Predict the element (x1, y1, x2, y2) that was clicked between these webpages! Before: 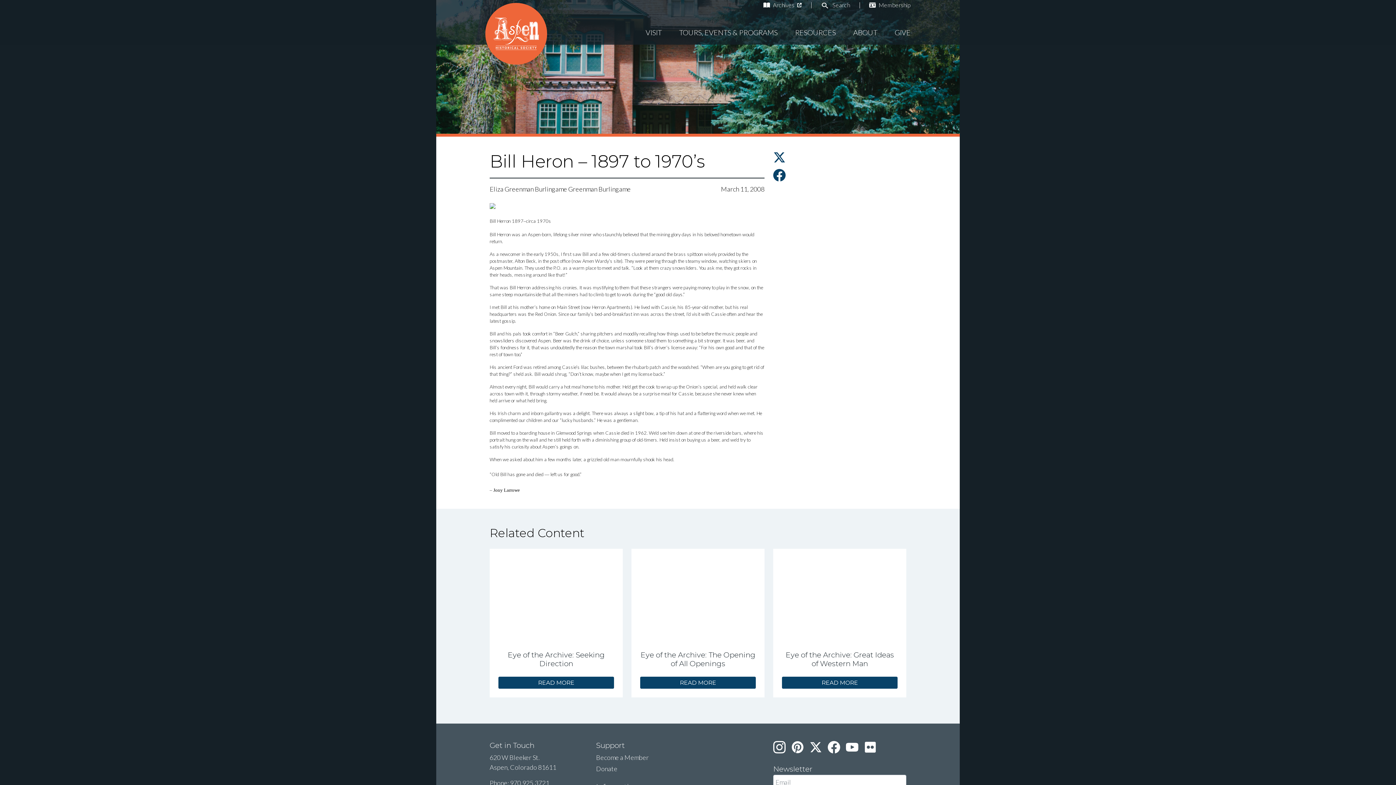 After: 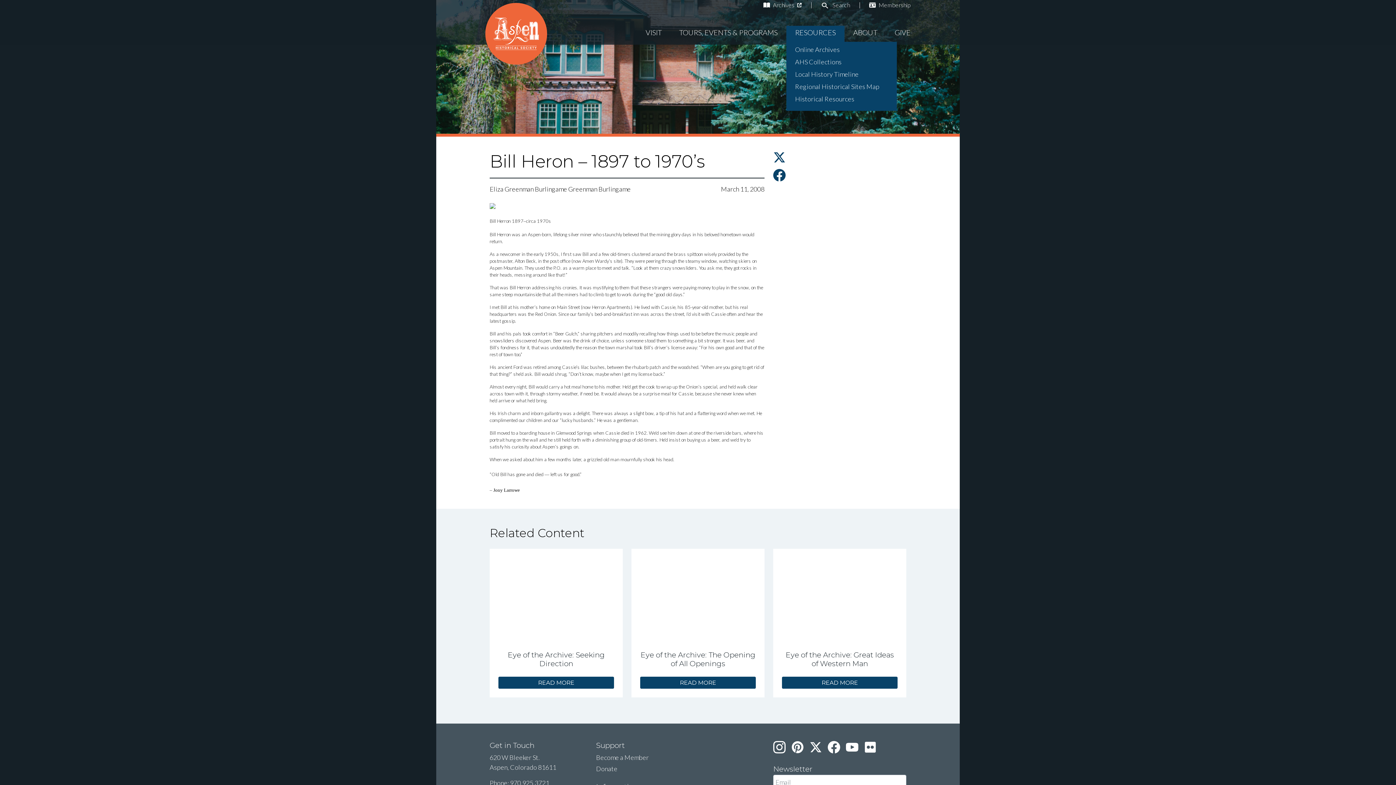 Action: label: RESOURCES bbox: (795, 28, 836, 36)